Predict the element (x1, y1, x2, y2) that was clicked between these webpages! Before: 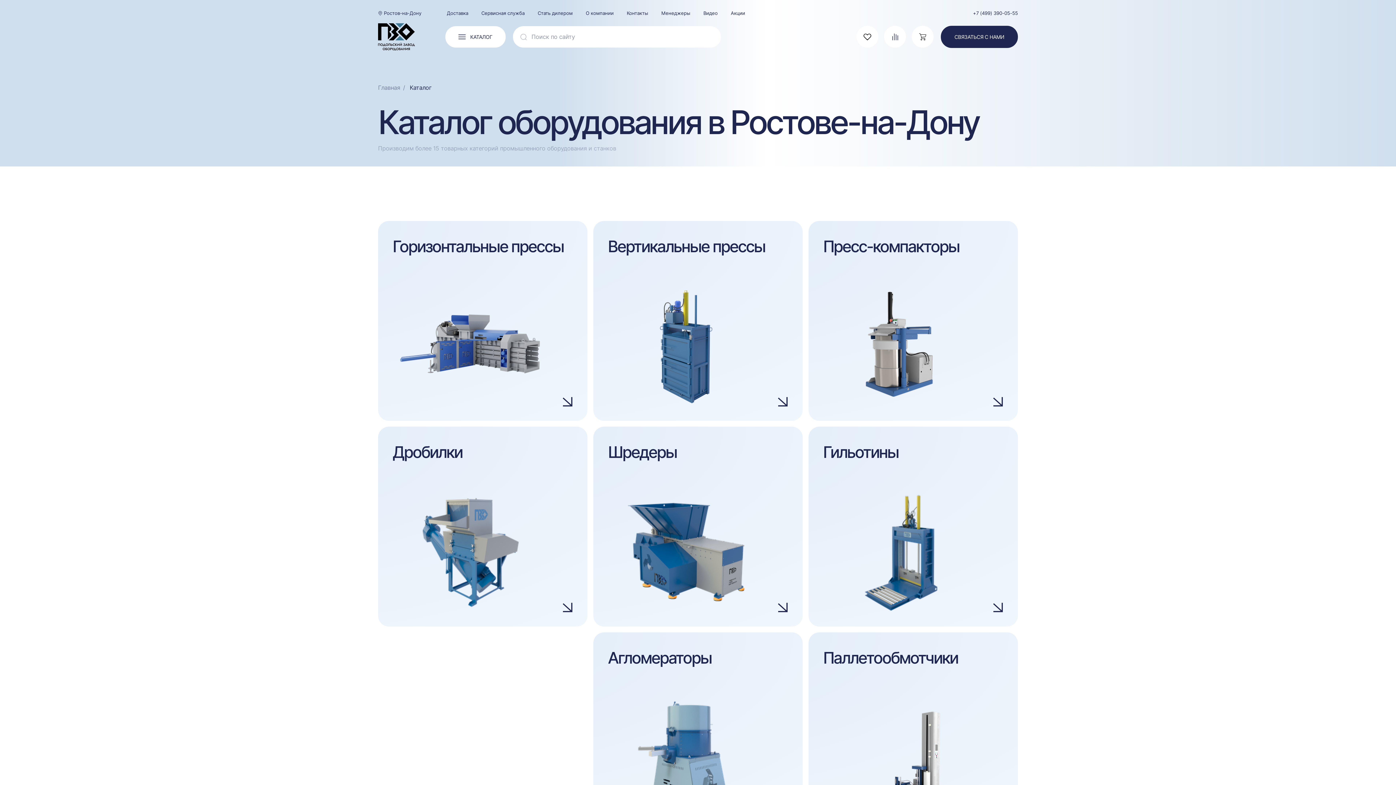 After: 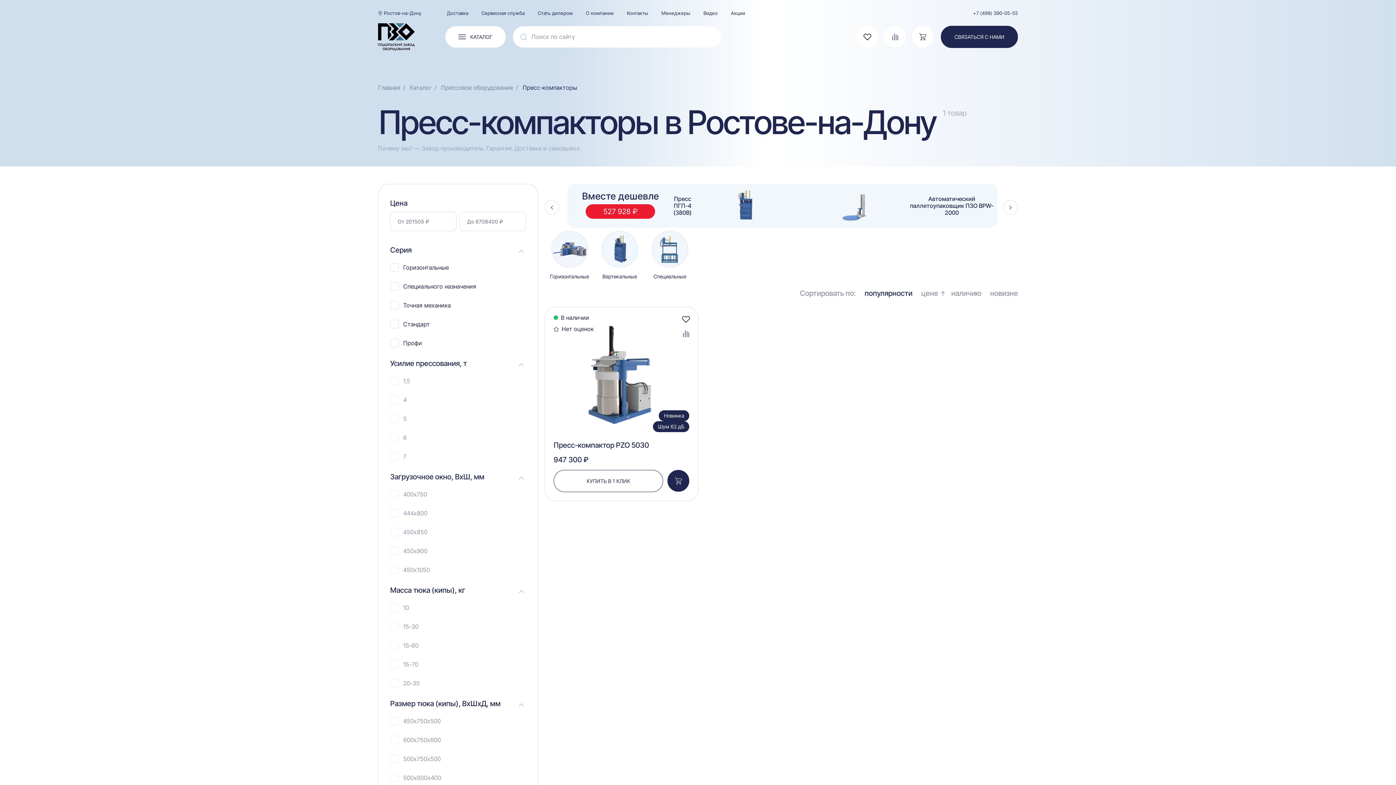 Action: bbox: (808, 221, 1018, 421) label: Пресс-компакторы